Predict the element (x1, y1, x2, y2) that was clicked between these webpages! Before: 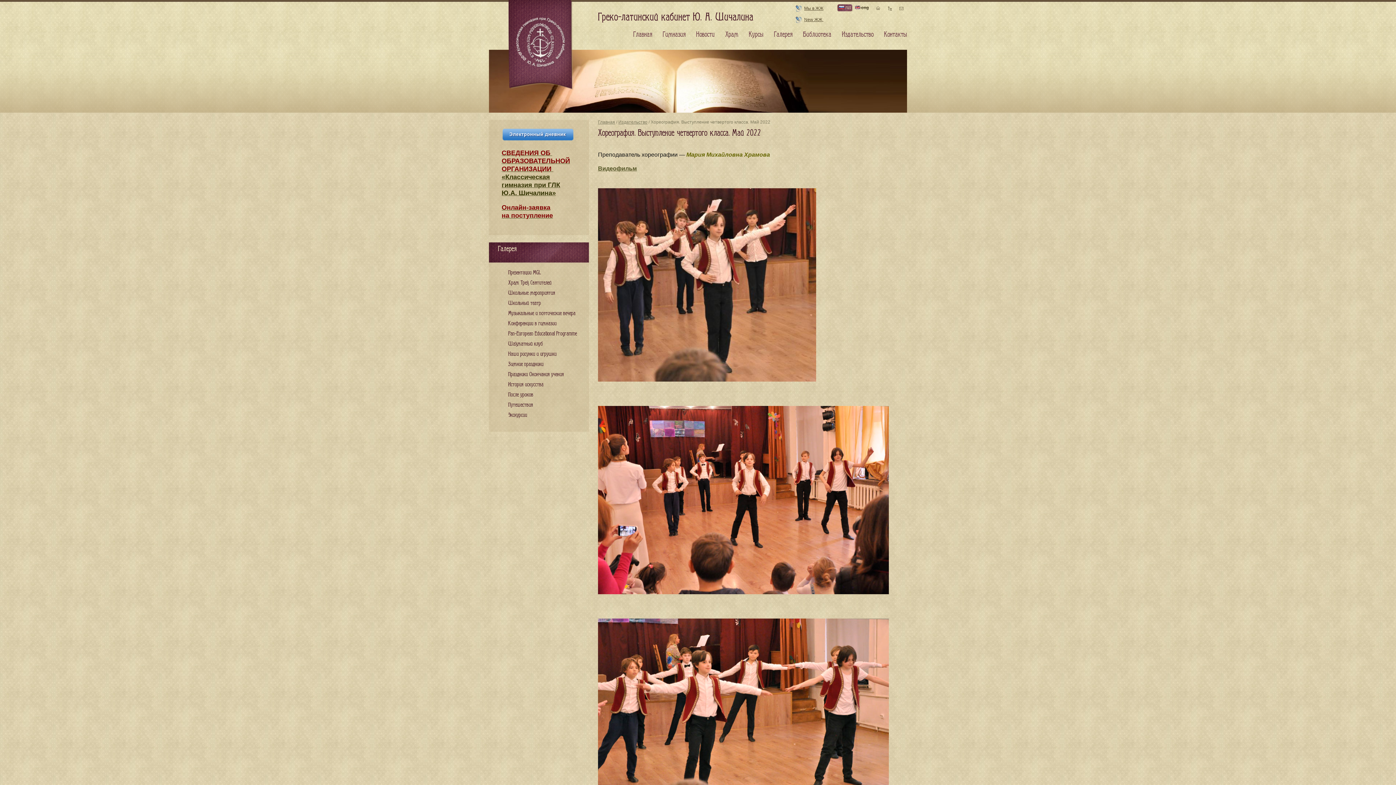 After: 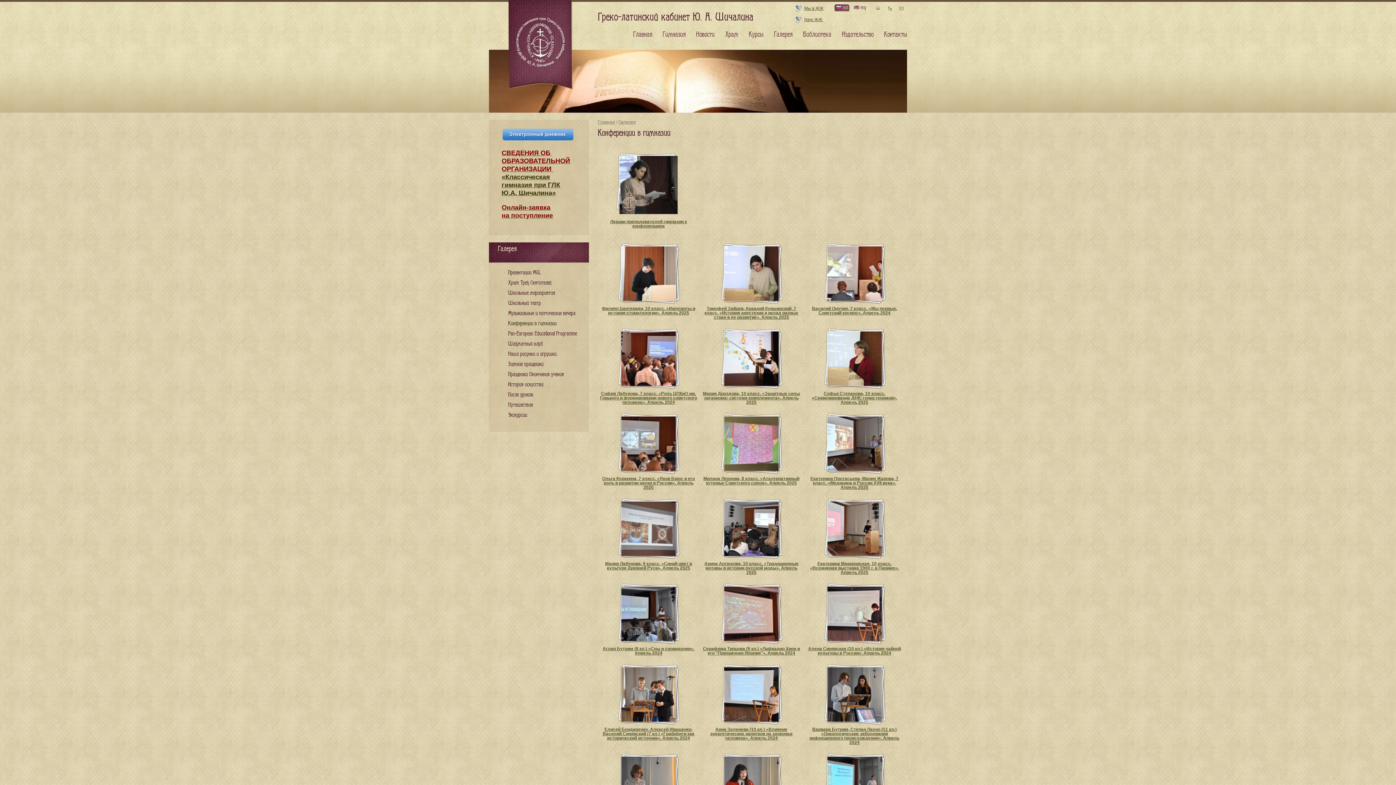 Action: bbox: (508, 320, 556, 326) label: Конференции в гимназии